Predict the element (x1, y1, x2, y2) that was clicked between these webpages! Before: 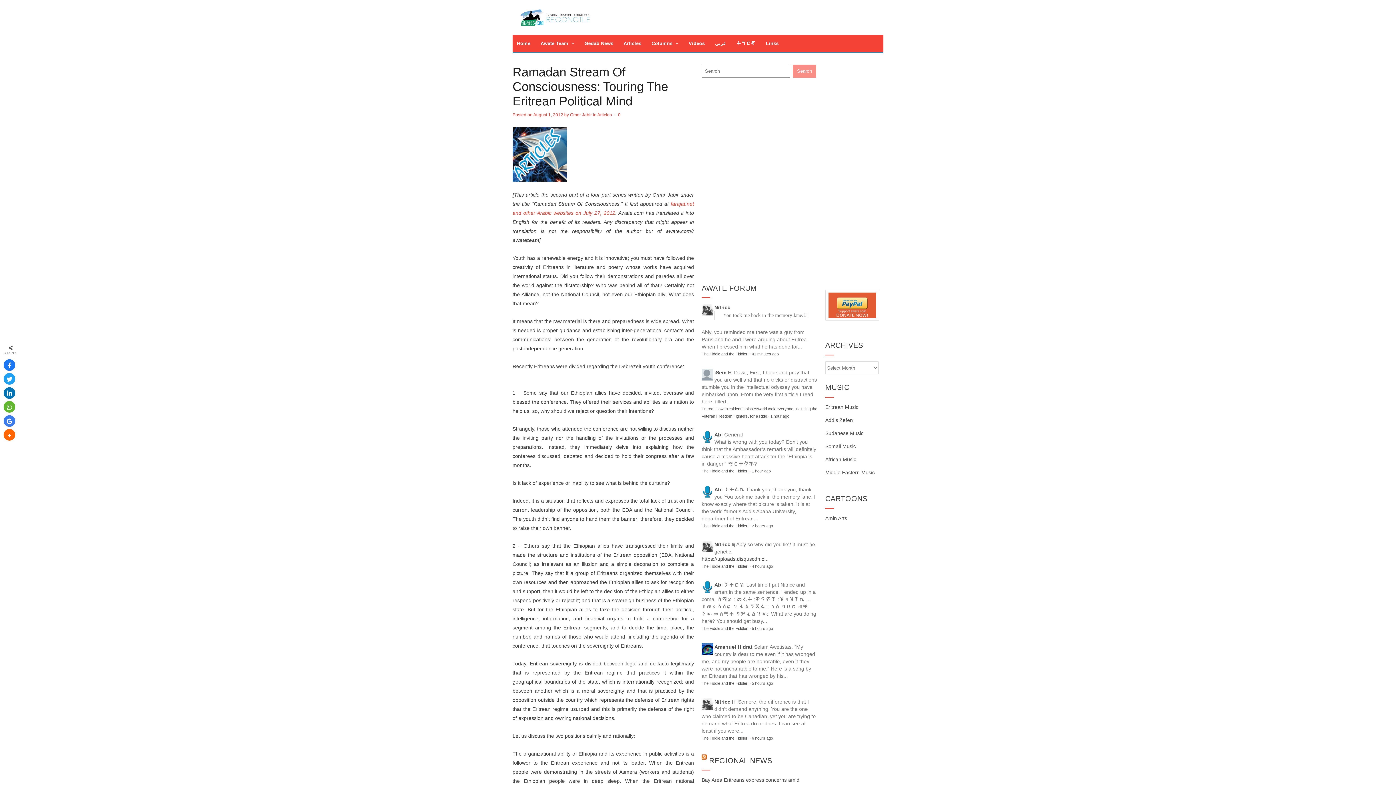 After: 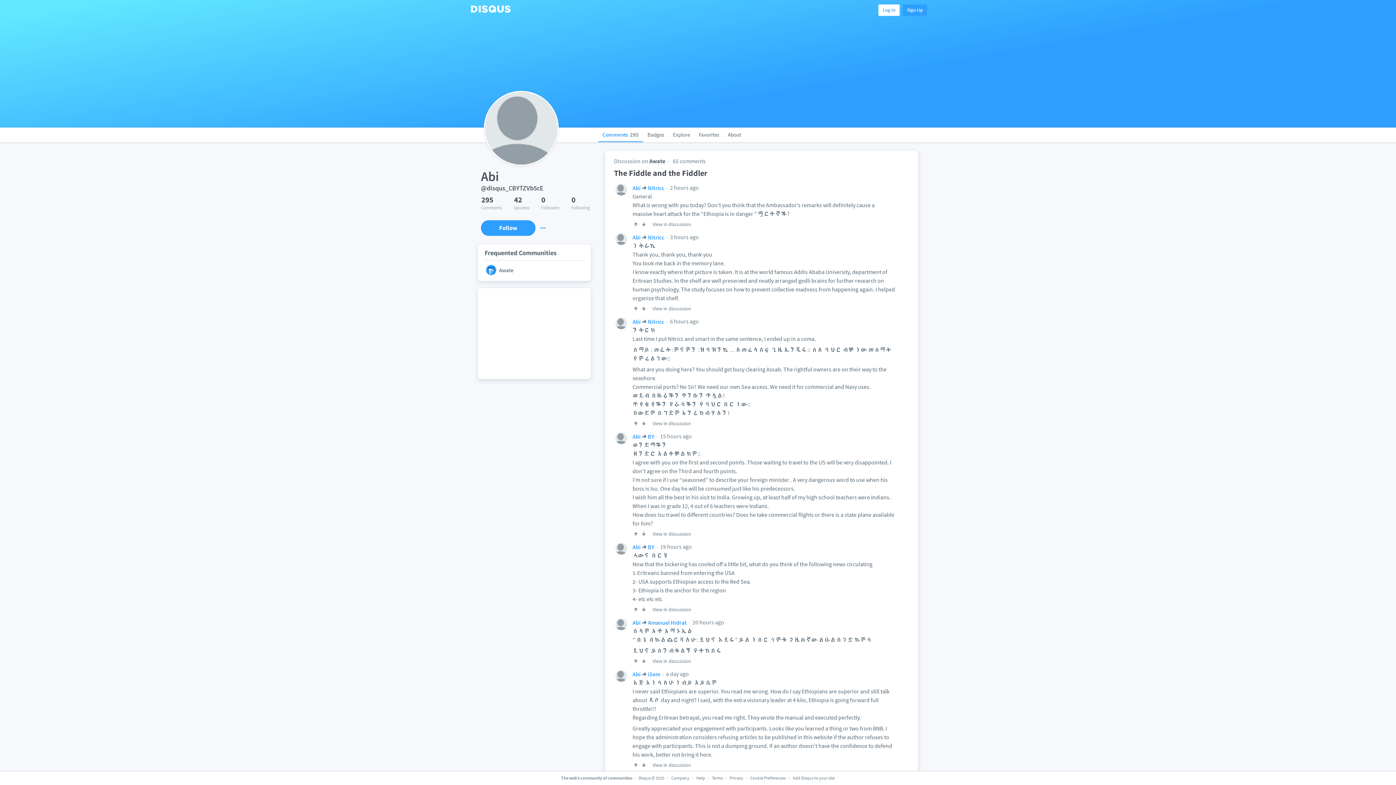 Action: bbox: (714, 431, 722, 437) label: Abi